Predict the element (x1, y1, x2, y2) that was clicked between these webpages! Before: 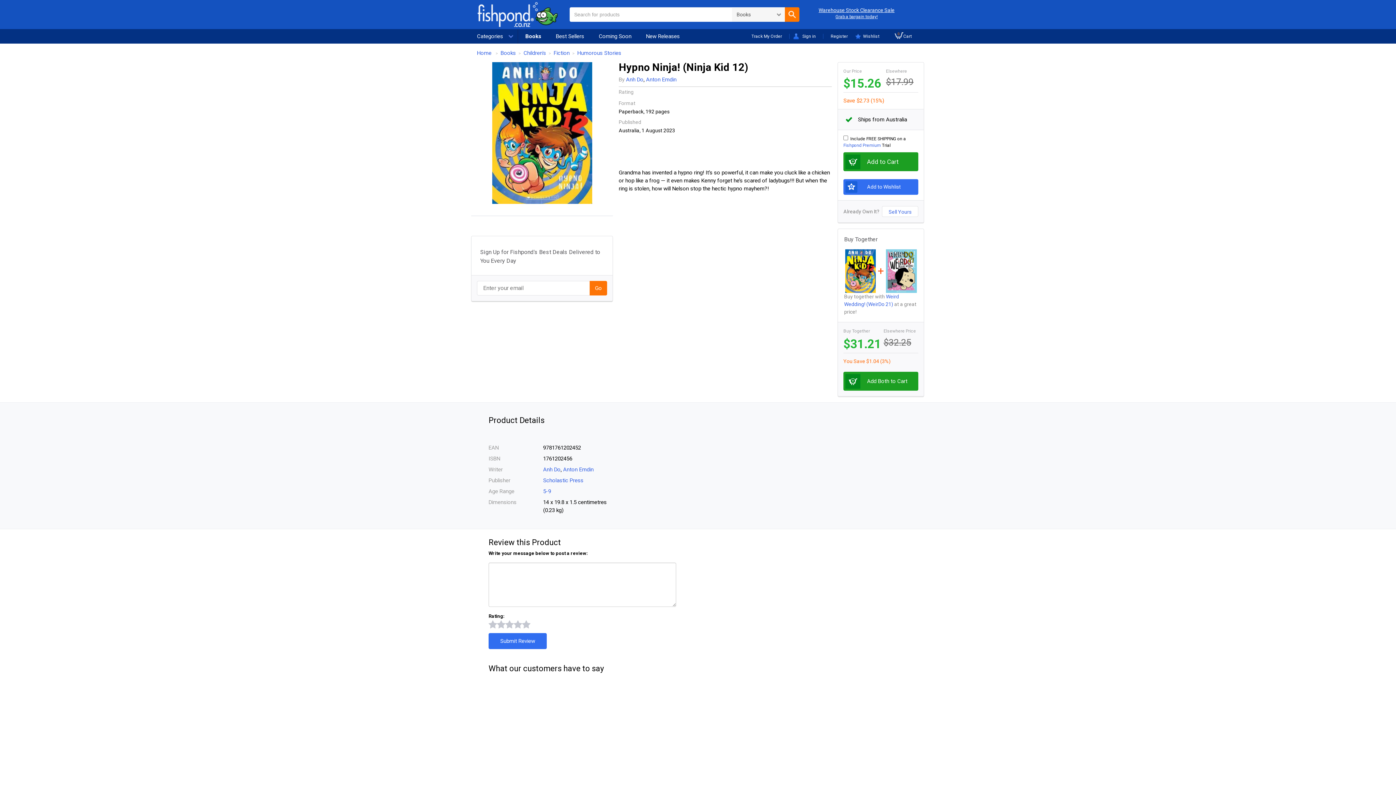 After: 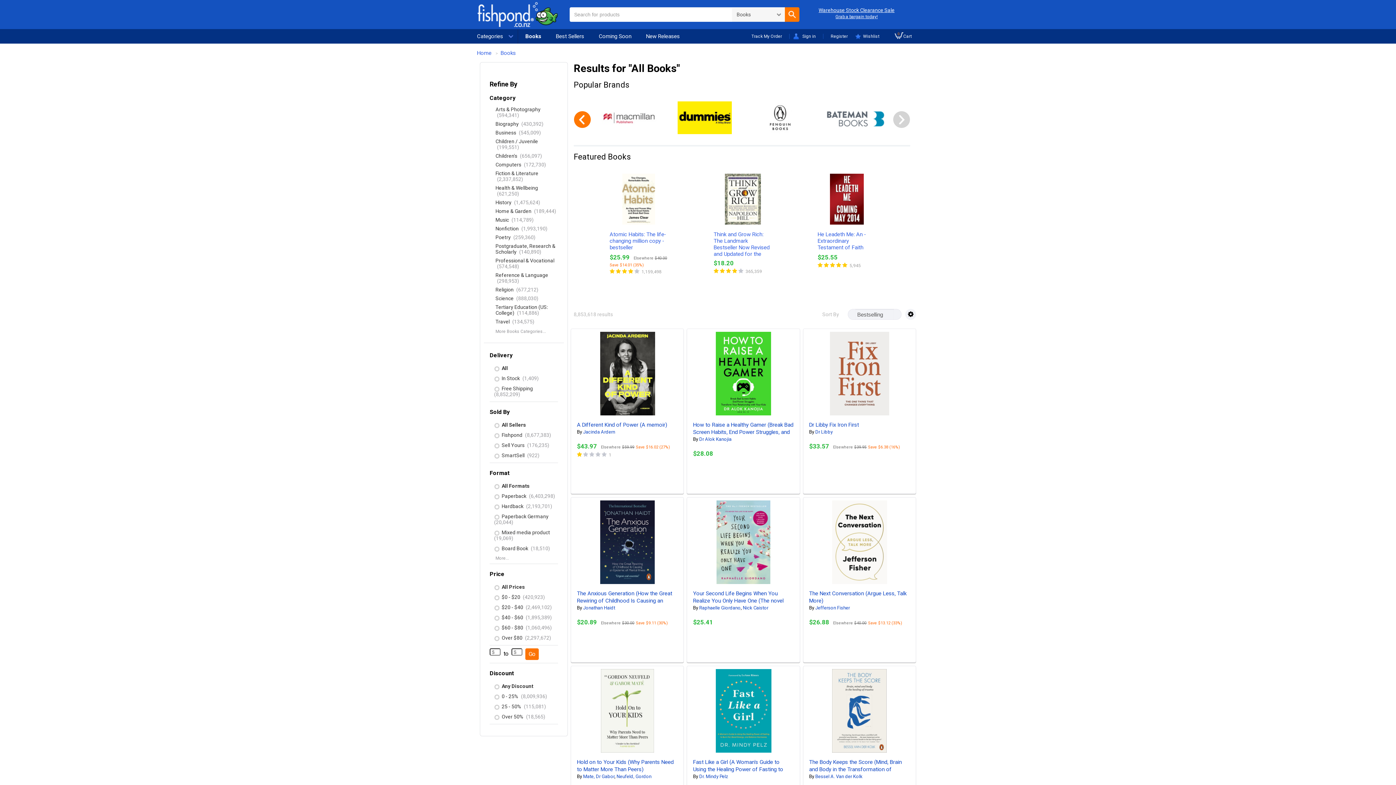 Action: label: Books bbox: (500, 49, 516, 56)